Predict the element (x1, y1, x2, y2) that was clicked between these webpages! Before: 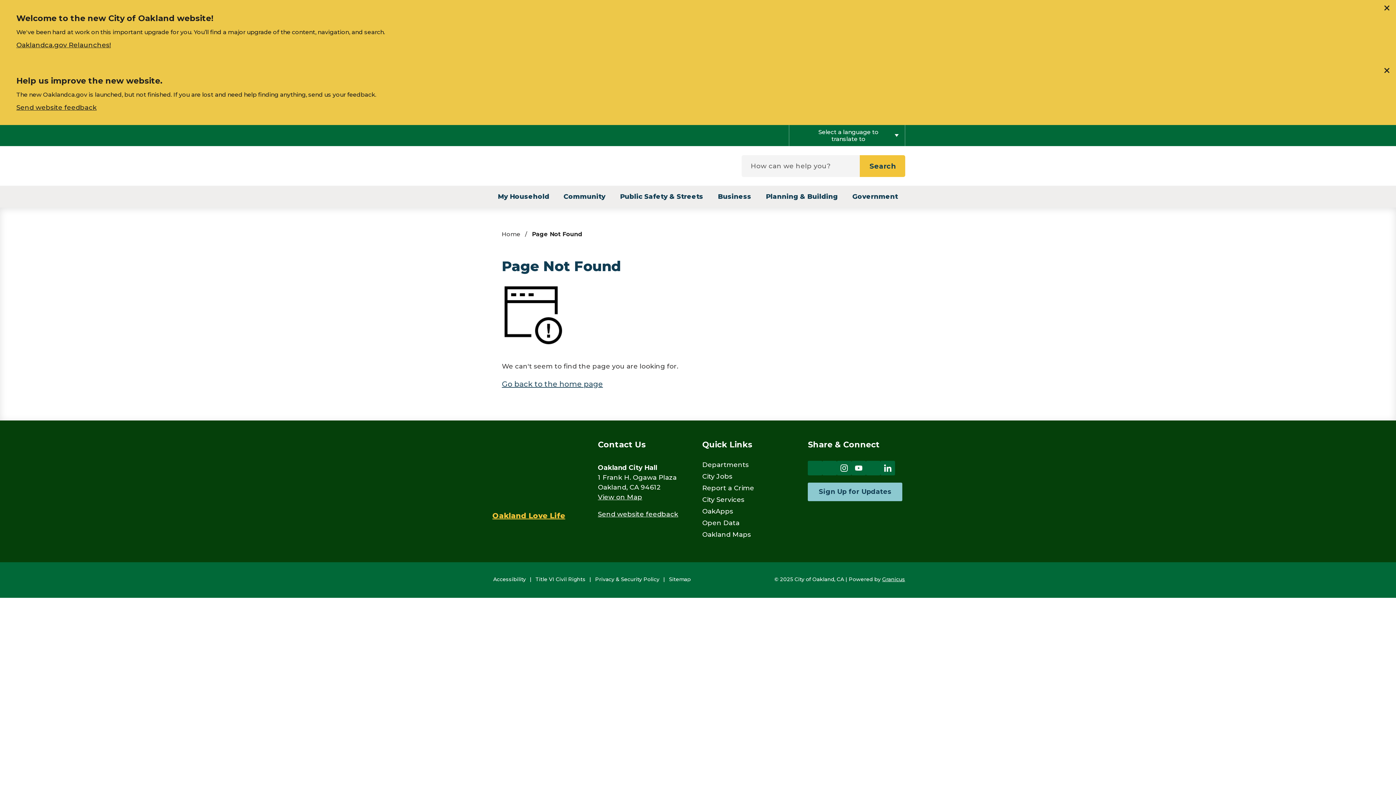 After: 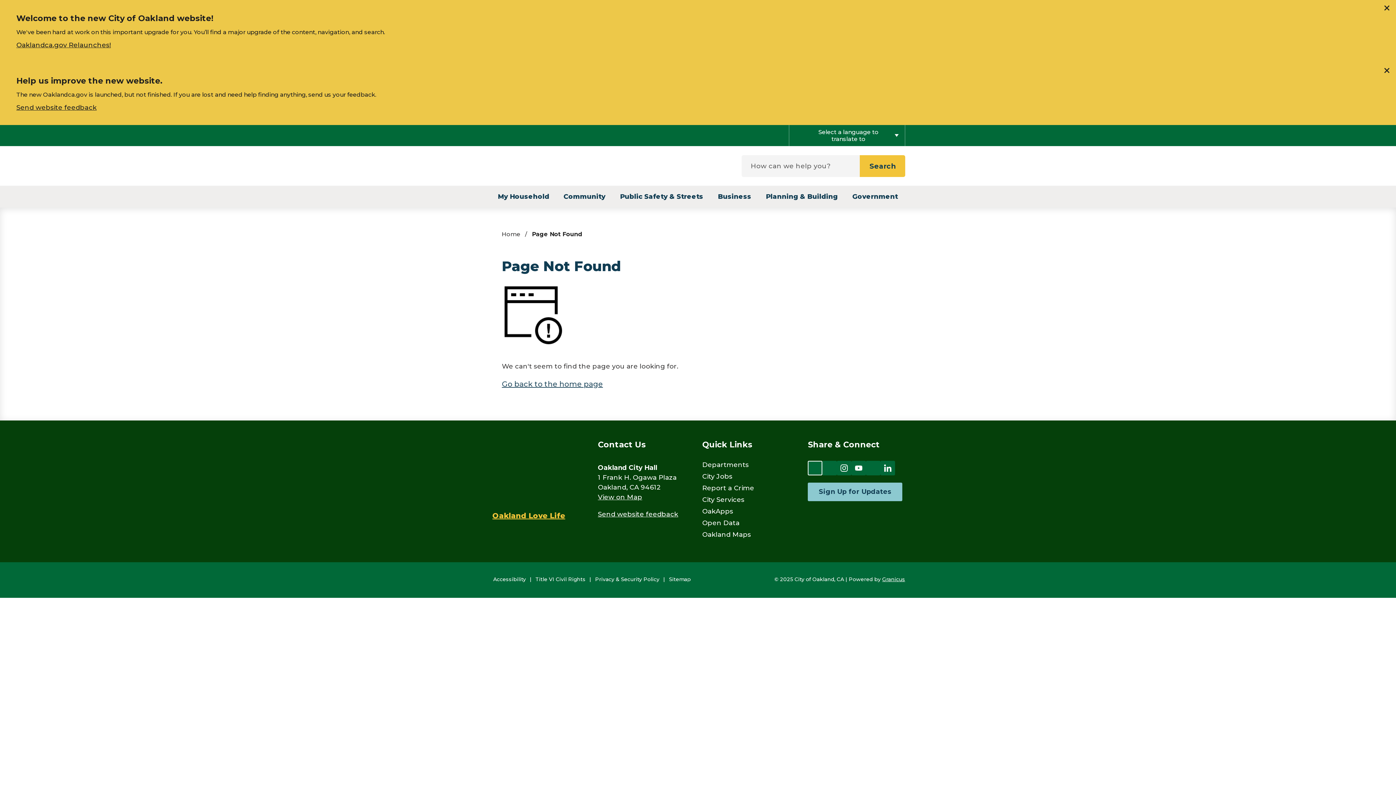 Action: label: Facebook bbox: (808, 461, 822, 475)